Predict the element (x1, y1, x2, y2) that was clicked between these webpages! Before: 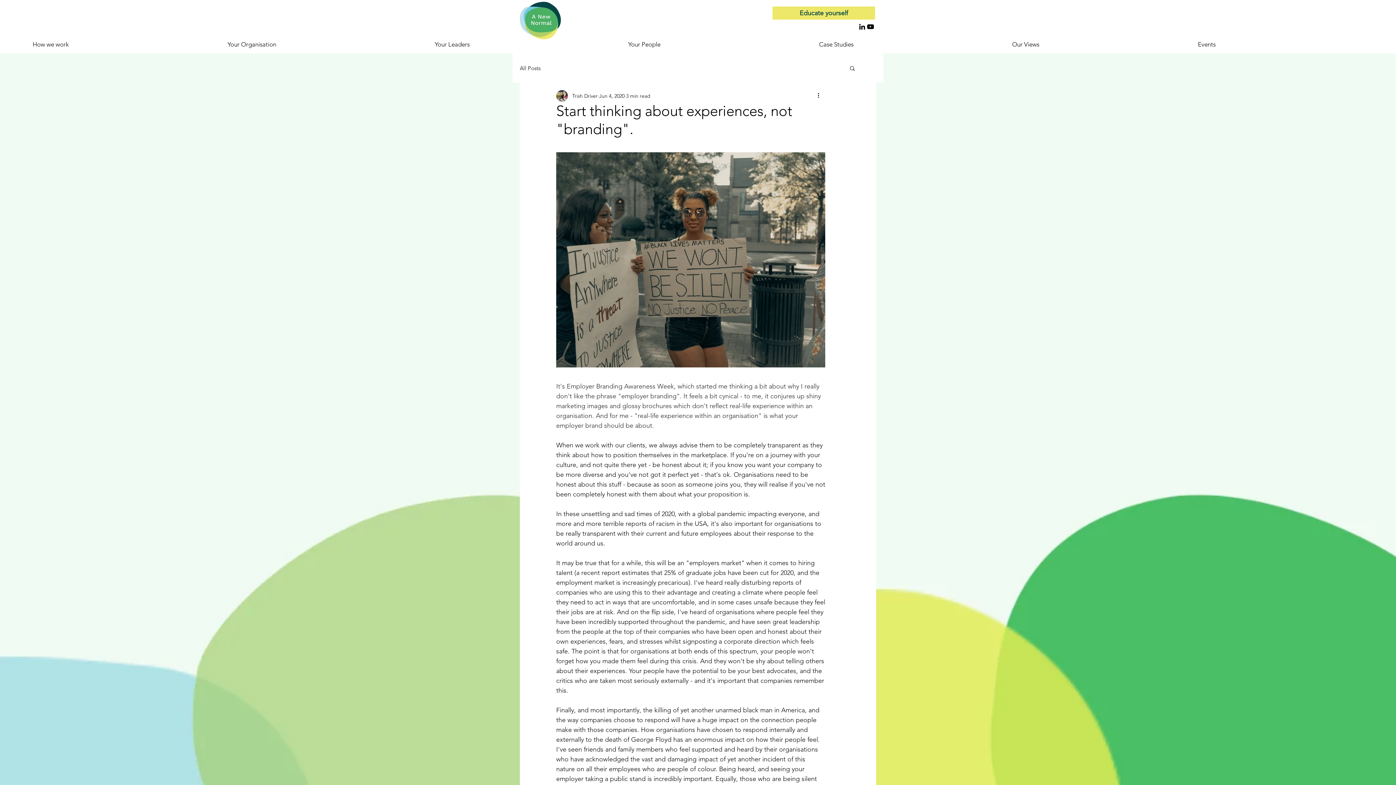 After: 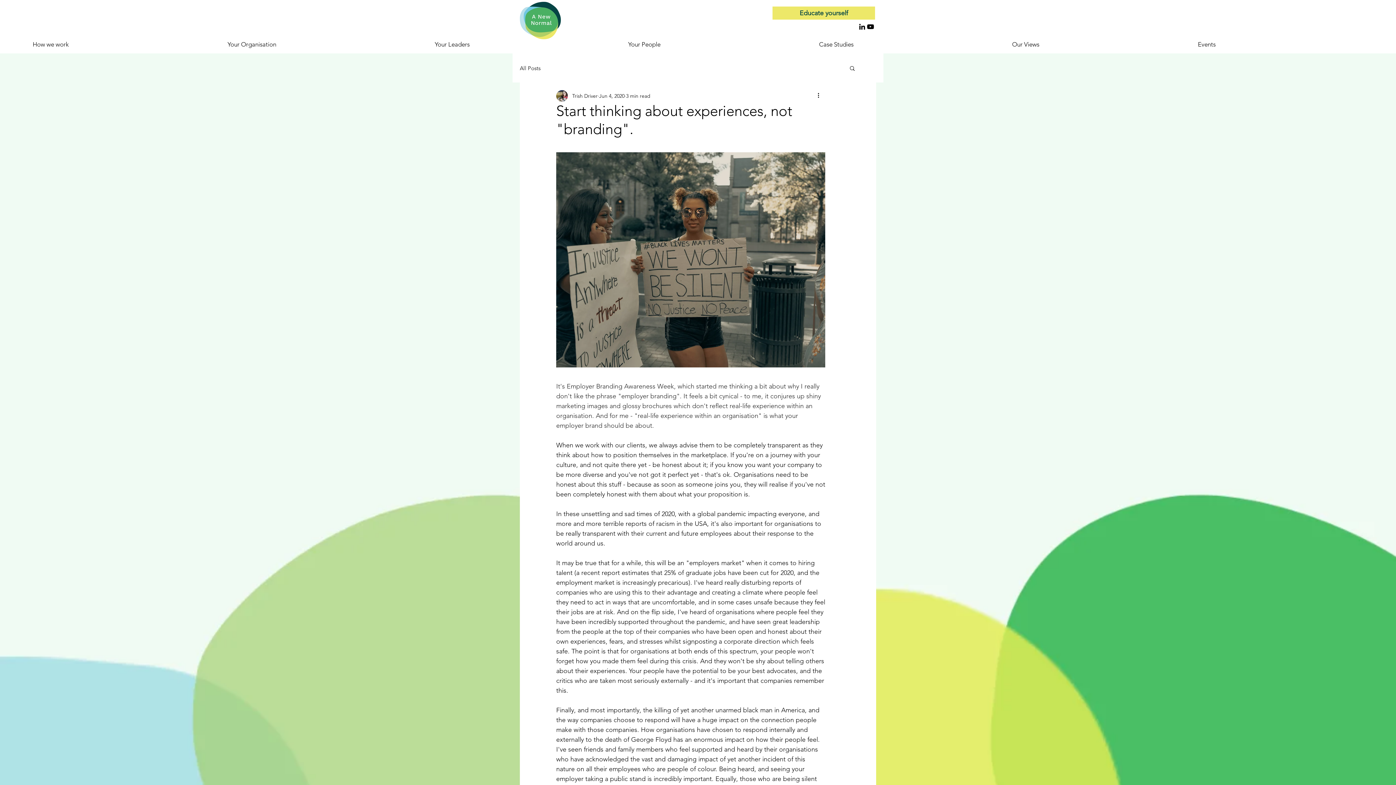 Action: label: YouTube bbox: (866, 22, 874, 30)